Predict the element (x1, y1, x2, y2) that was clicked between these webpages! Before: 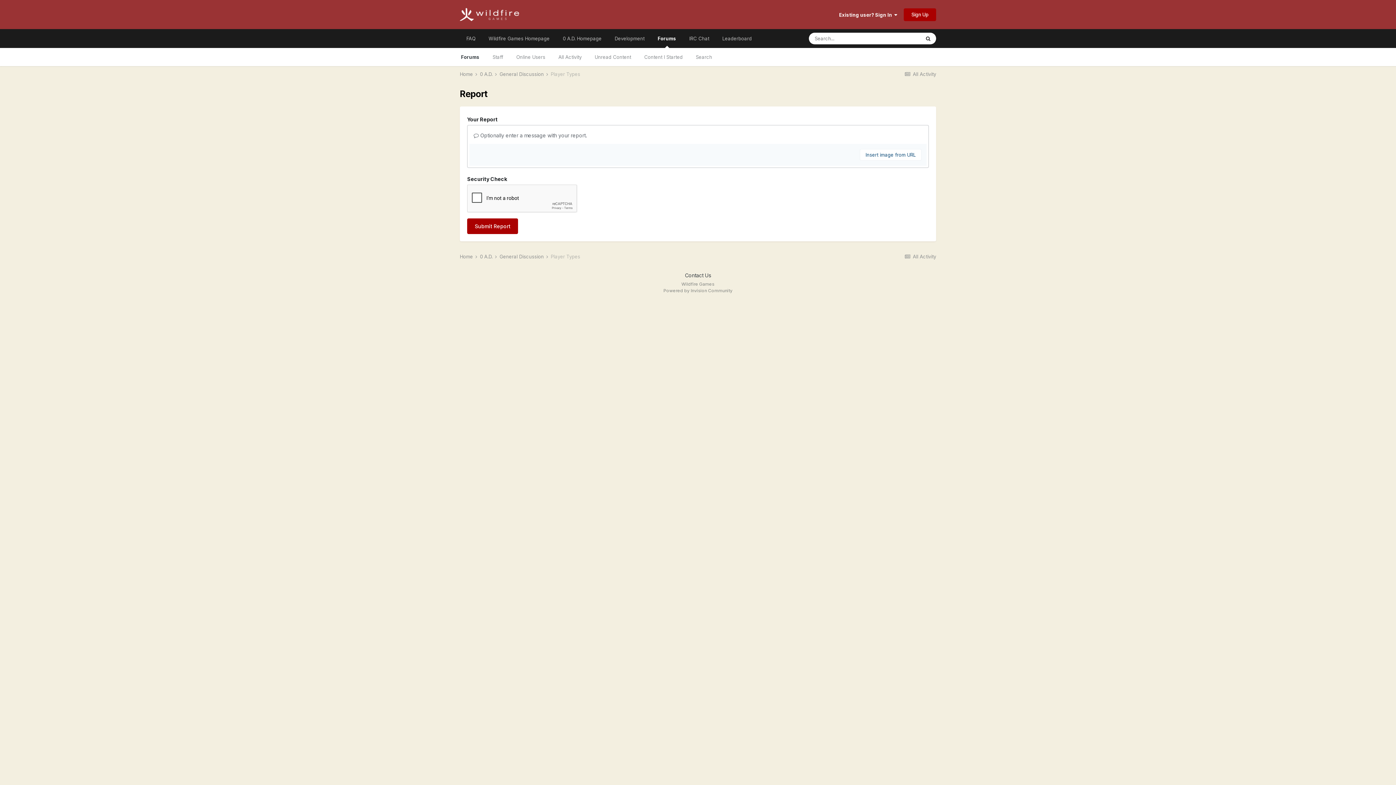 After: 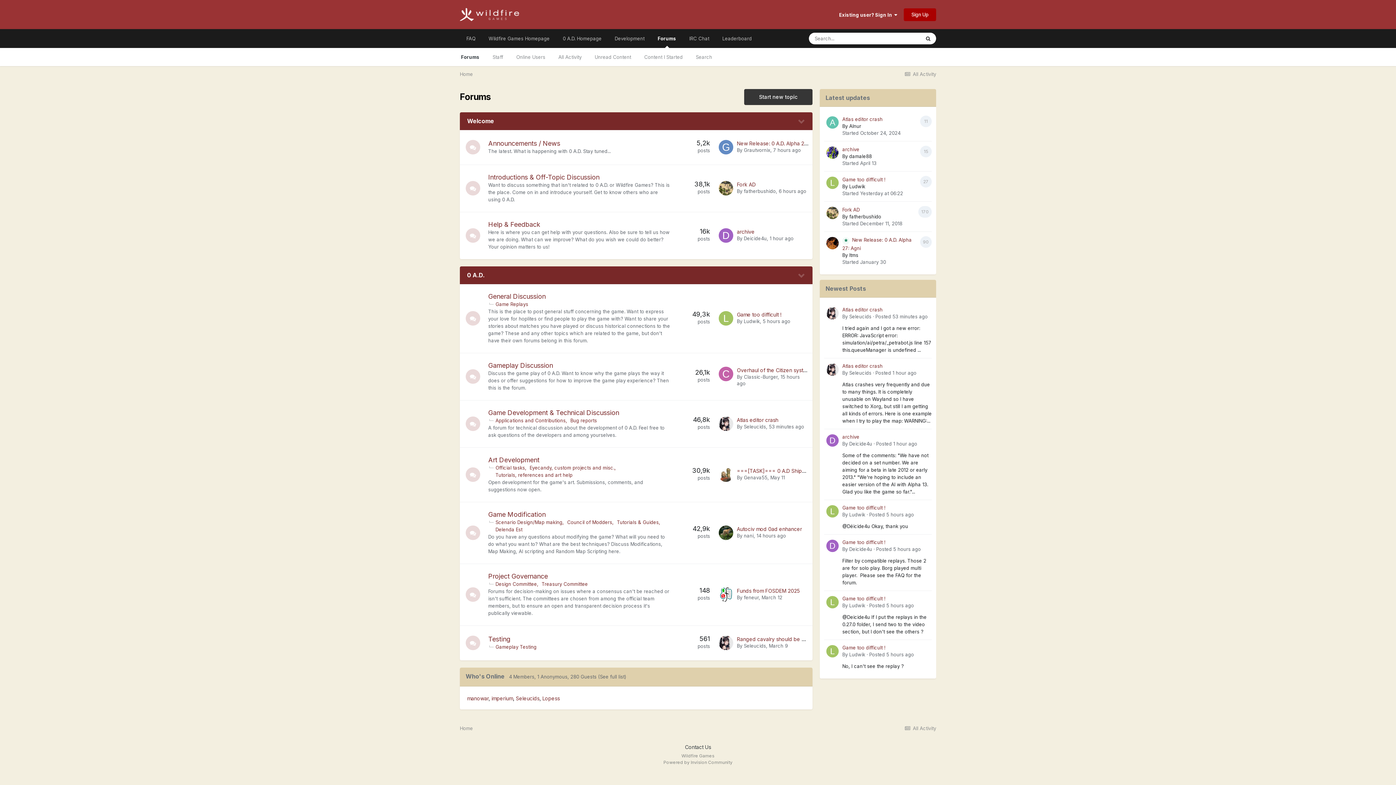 Action: bbox: (460, 0, 519, 29)